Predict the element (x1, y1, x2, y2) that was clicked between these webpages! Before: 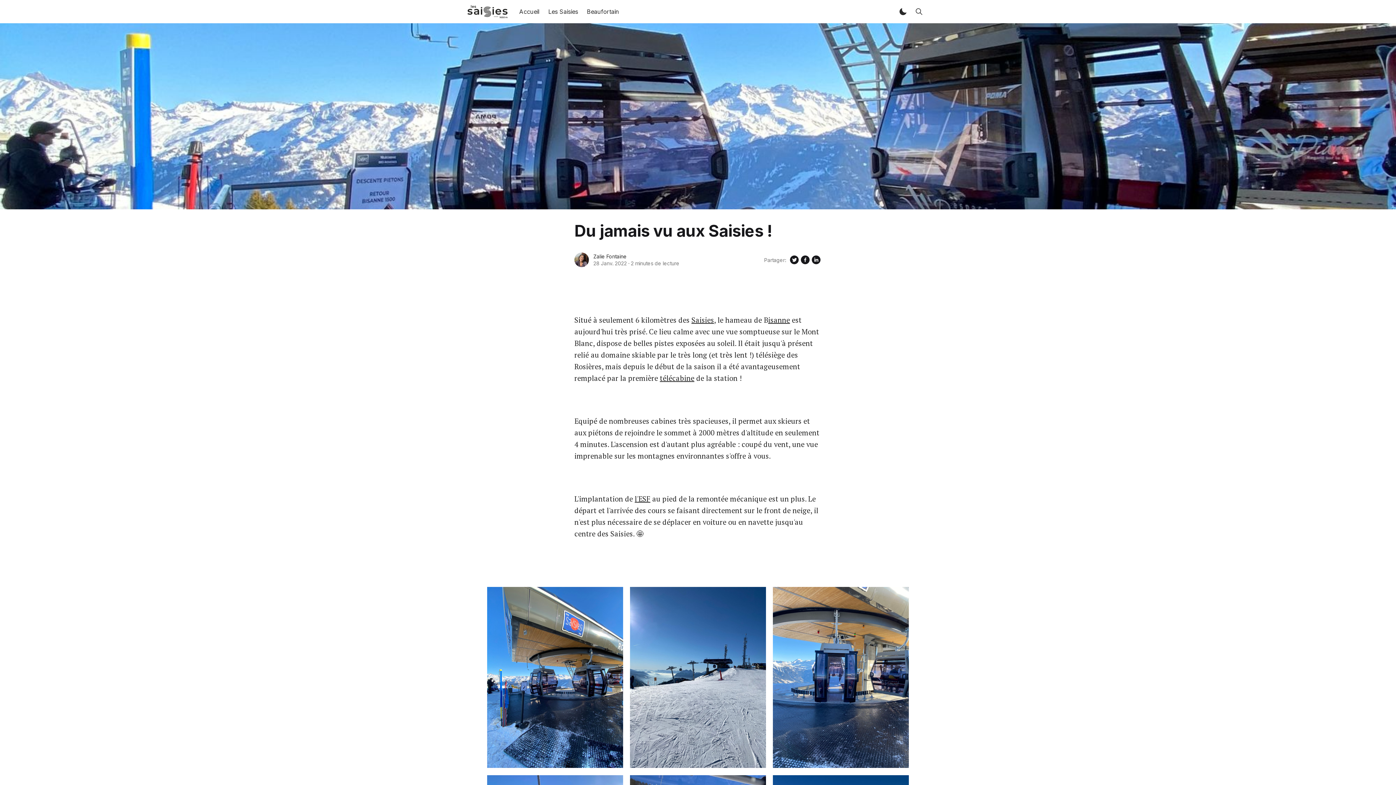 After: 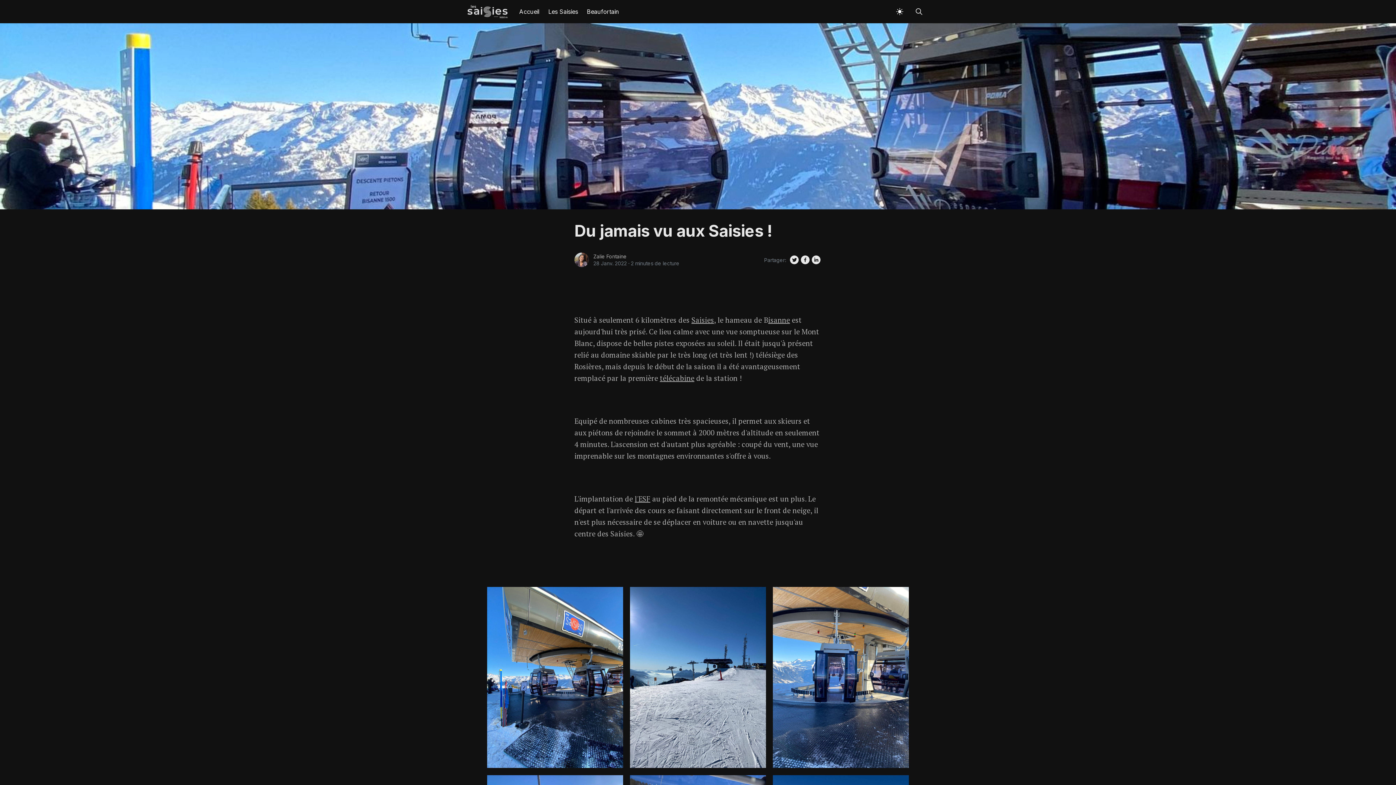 Action: label: Dark and Light Mode bbox: (896, 4, 909, 18)